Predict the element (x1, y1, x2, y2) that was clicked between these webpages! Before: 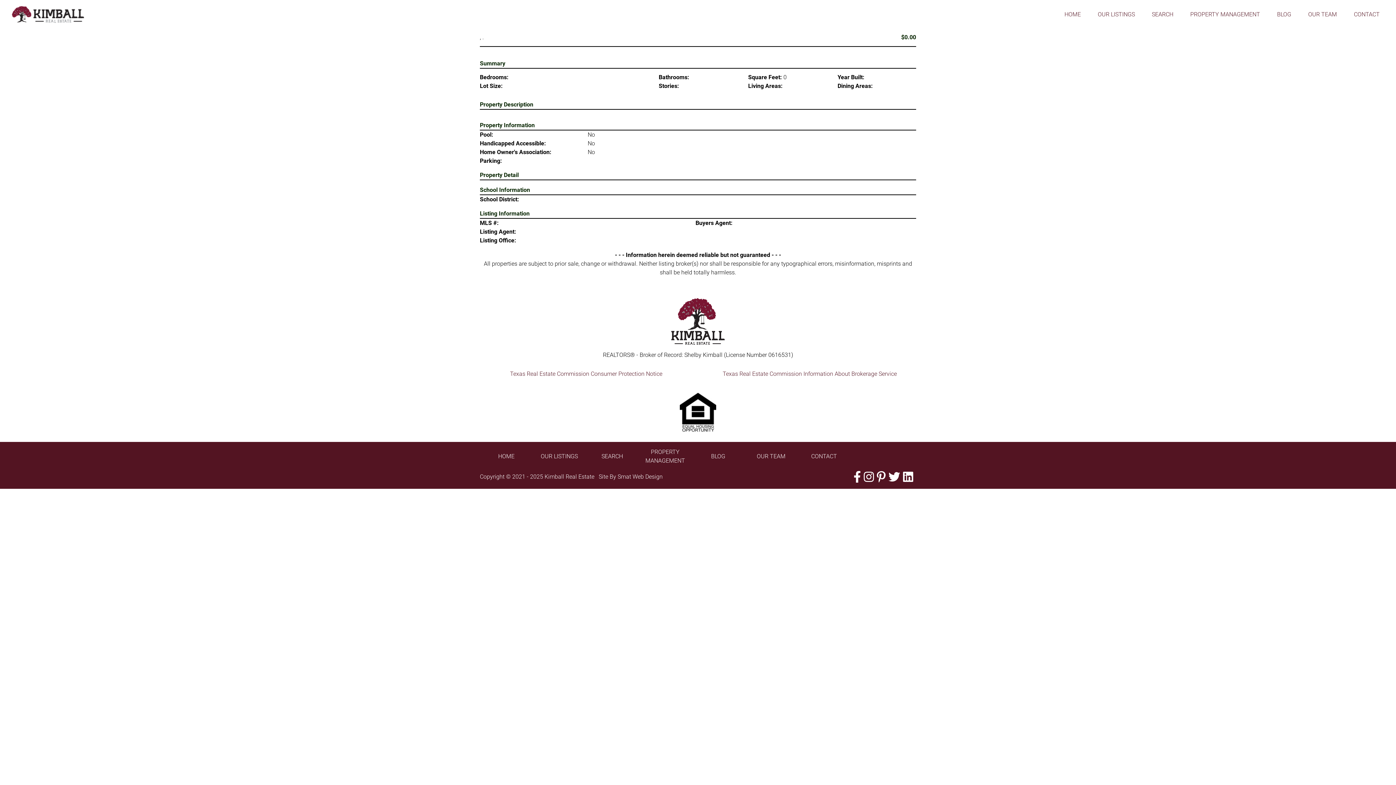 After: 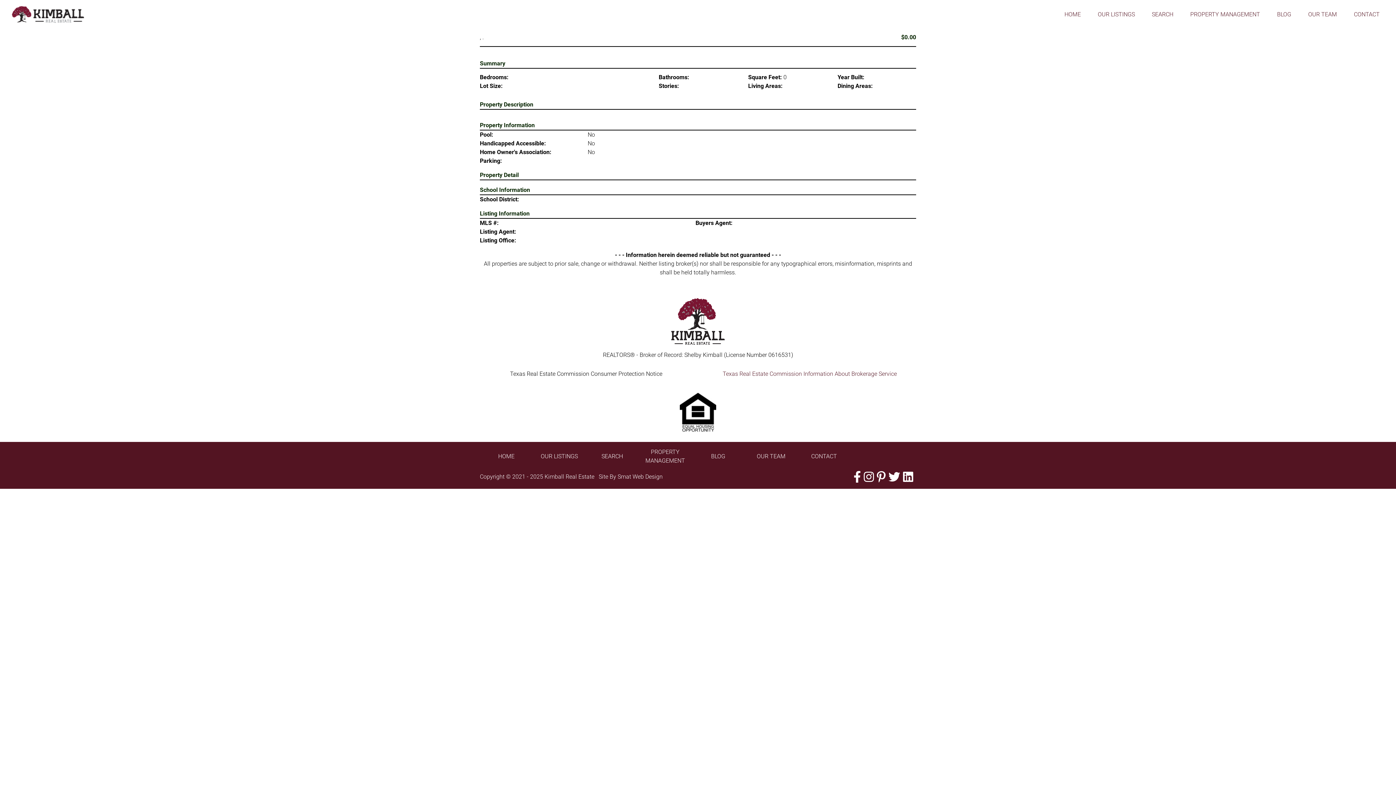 Action: label: Texas Real Estate Commission Consumer Protection Notice bbox: (510, 370, 662, 377)